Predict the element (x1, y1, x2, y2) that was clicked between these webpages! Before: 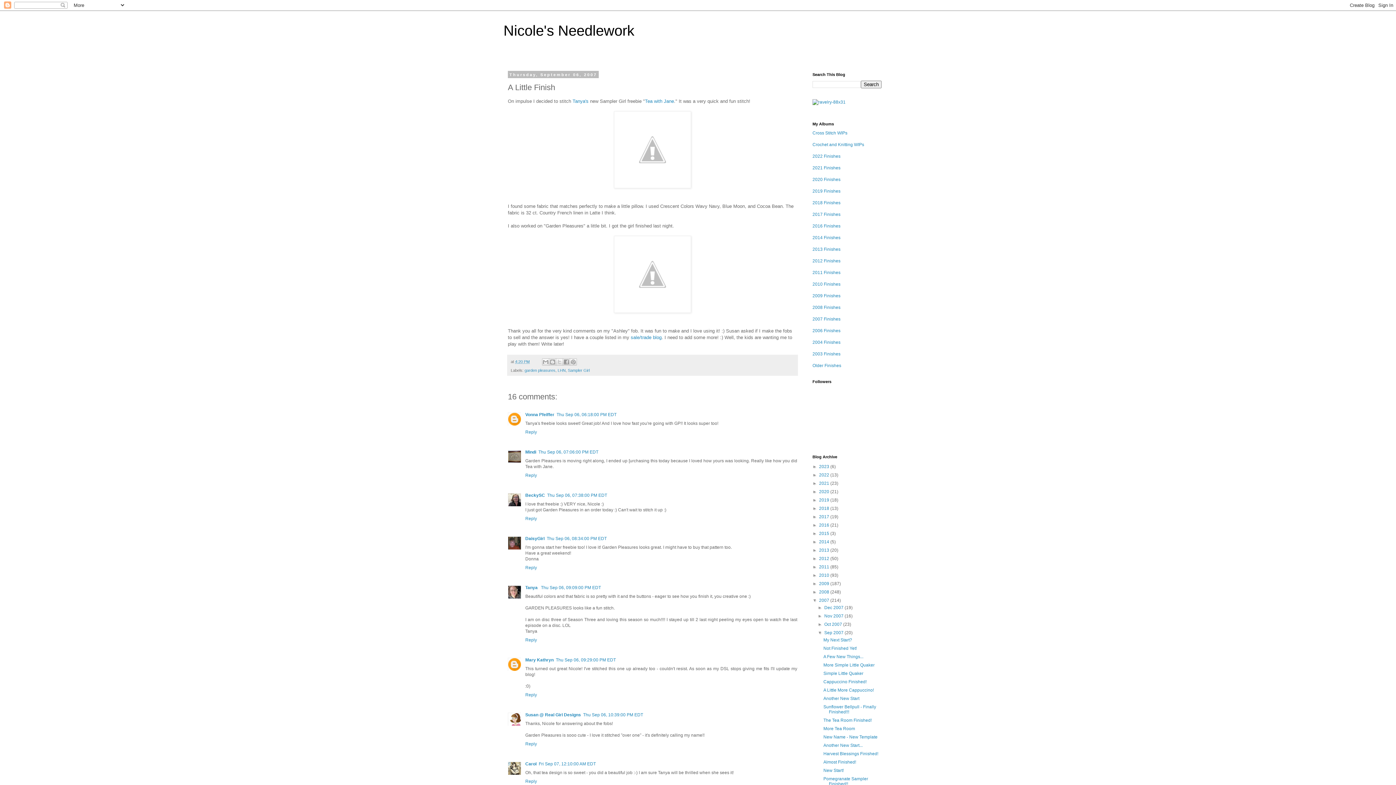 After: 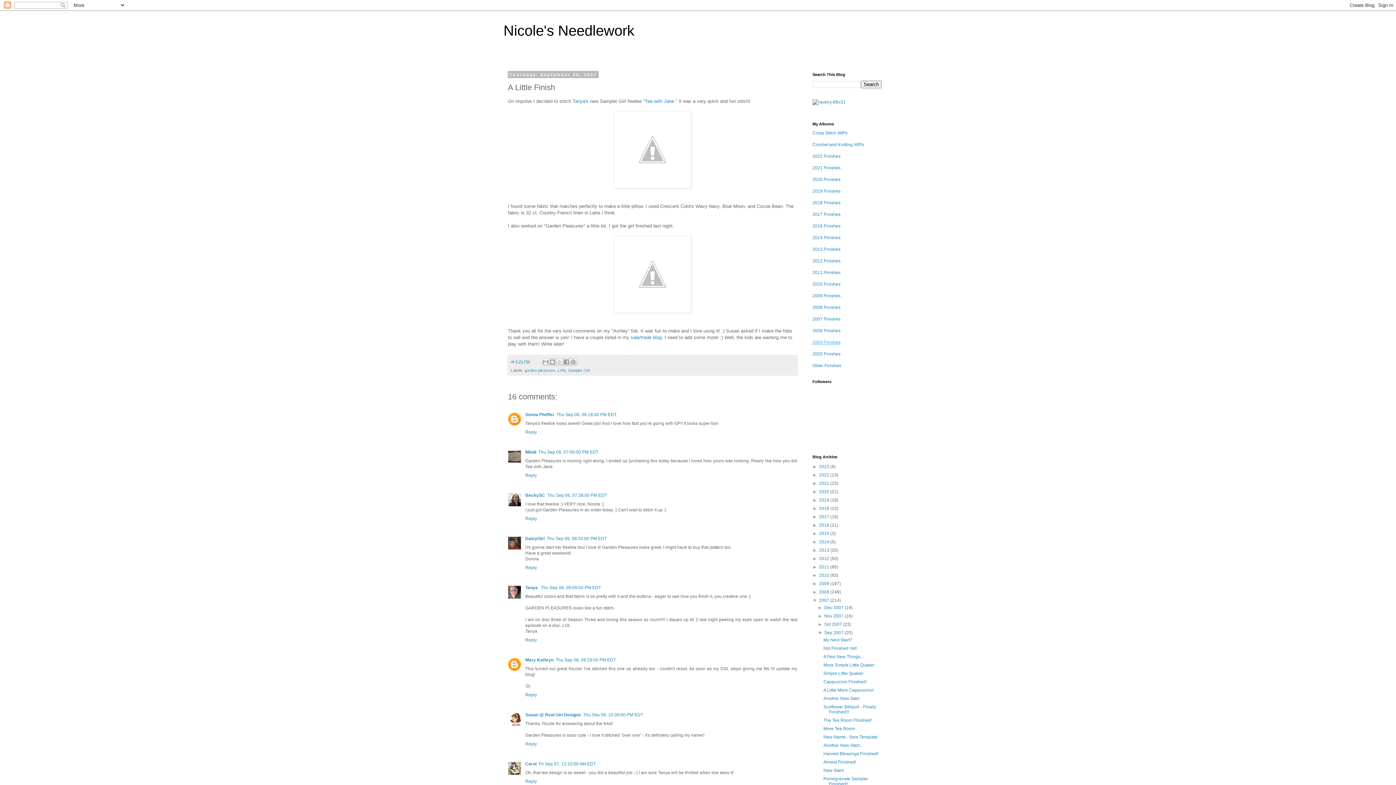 Action: bbox: (812, 340, 840, 345) label: 2004 Finishes